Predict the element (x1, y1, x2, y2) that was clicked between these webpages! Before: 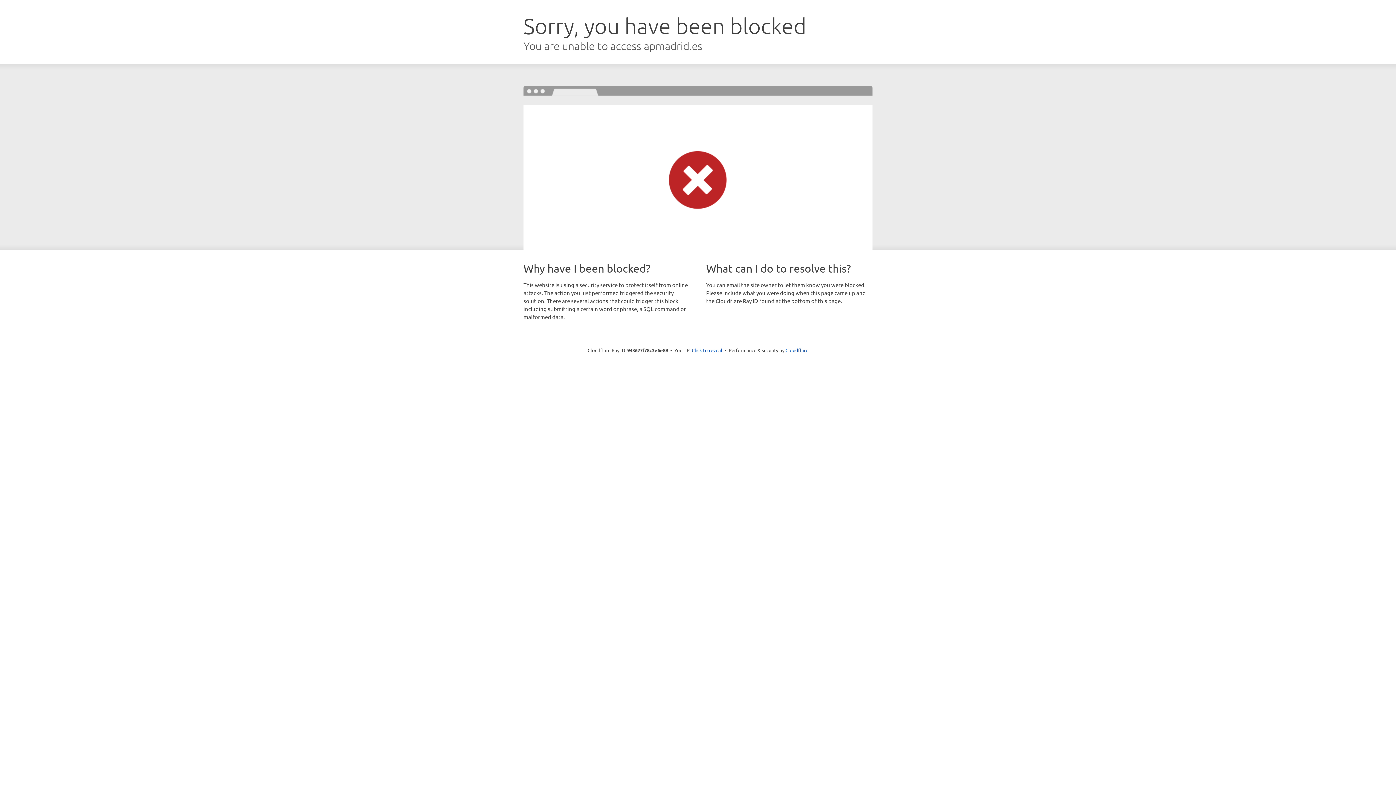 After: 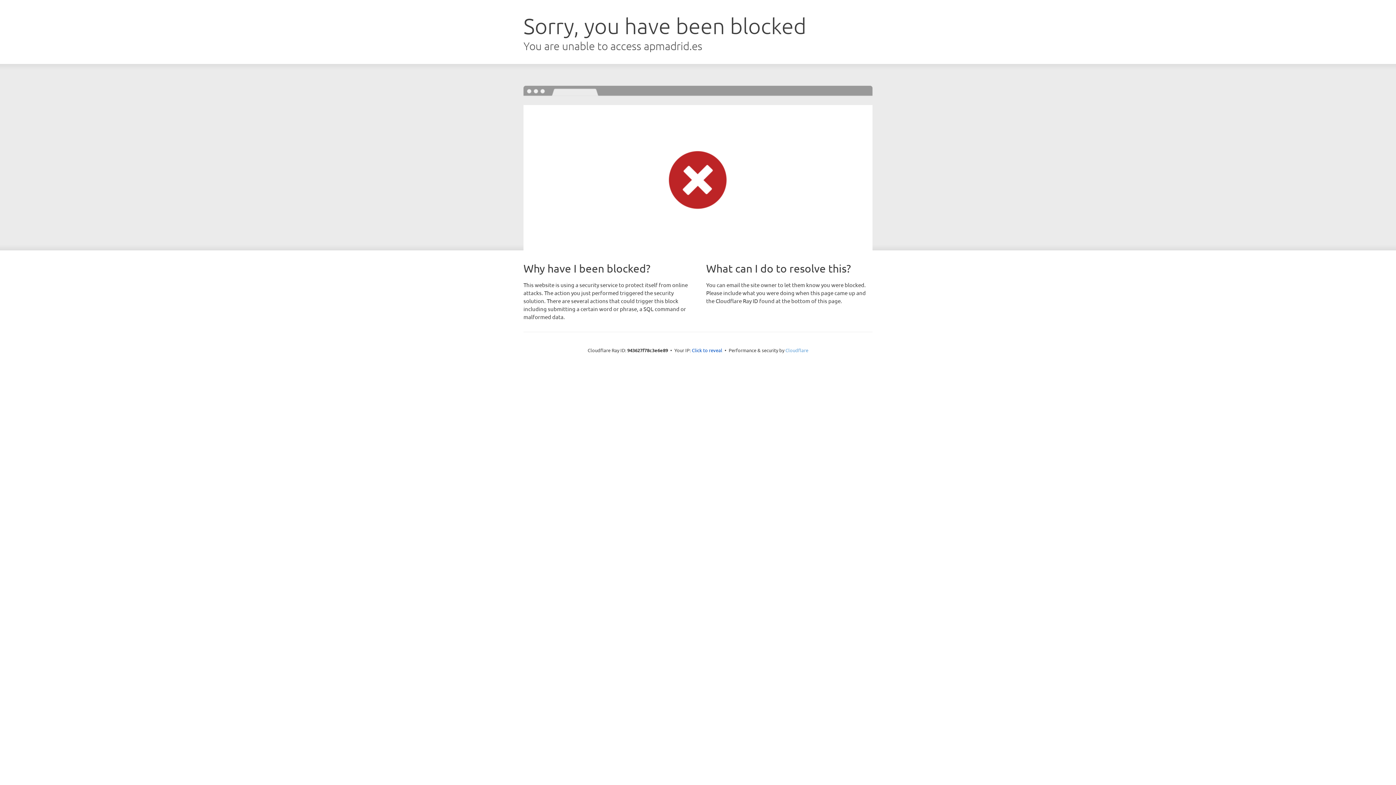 Action: bbox: (785, 347, 808, 353) label: Cloudflare